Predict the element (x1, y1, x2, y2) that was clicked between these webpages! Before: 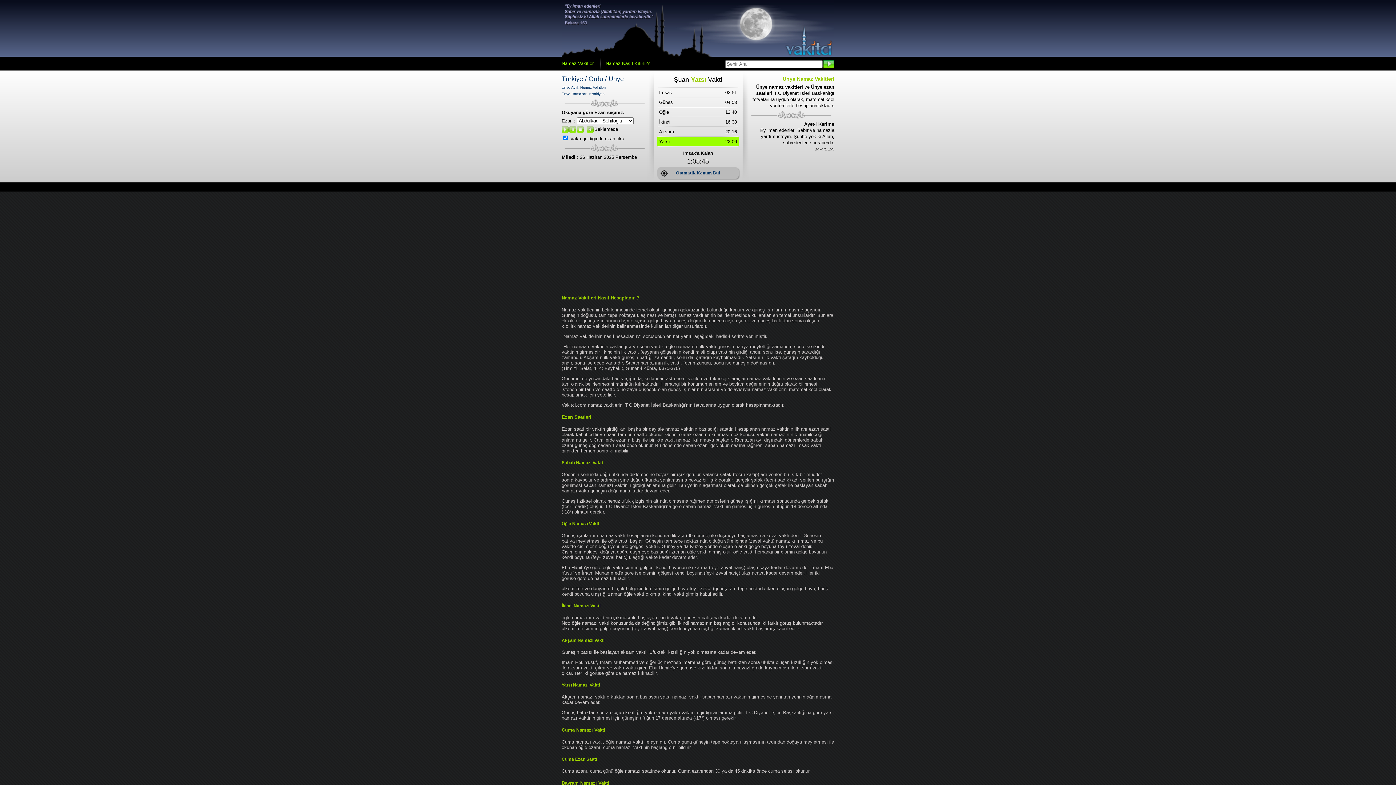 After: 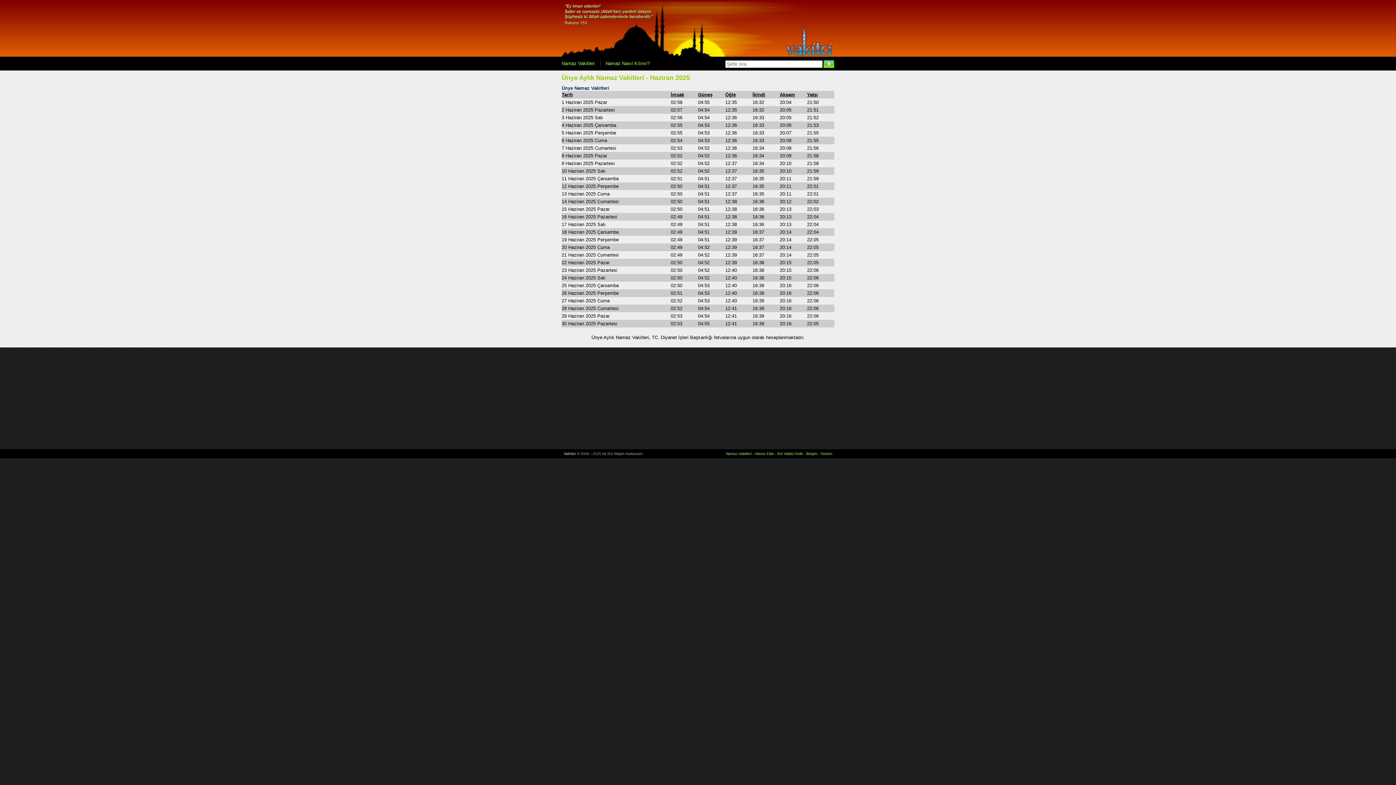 Action: bbox: (561, 85, 605, 89) label: Ünye Aylık Namaz Vakitleri